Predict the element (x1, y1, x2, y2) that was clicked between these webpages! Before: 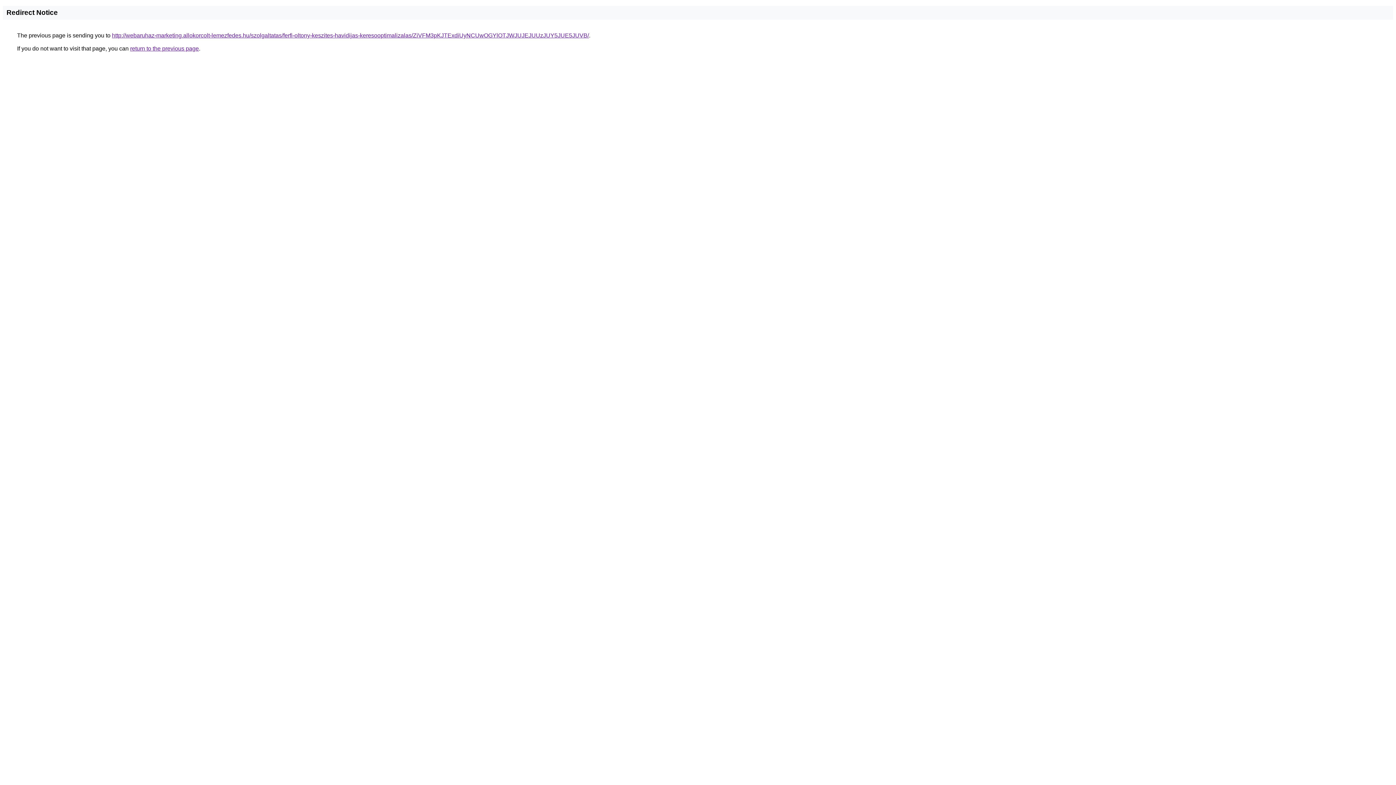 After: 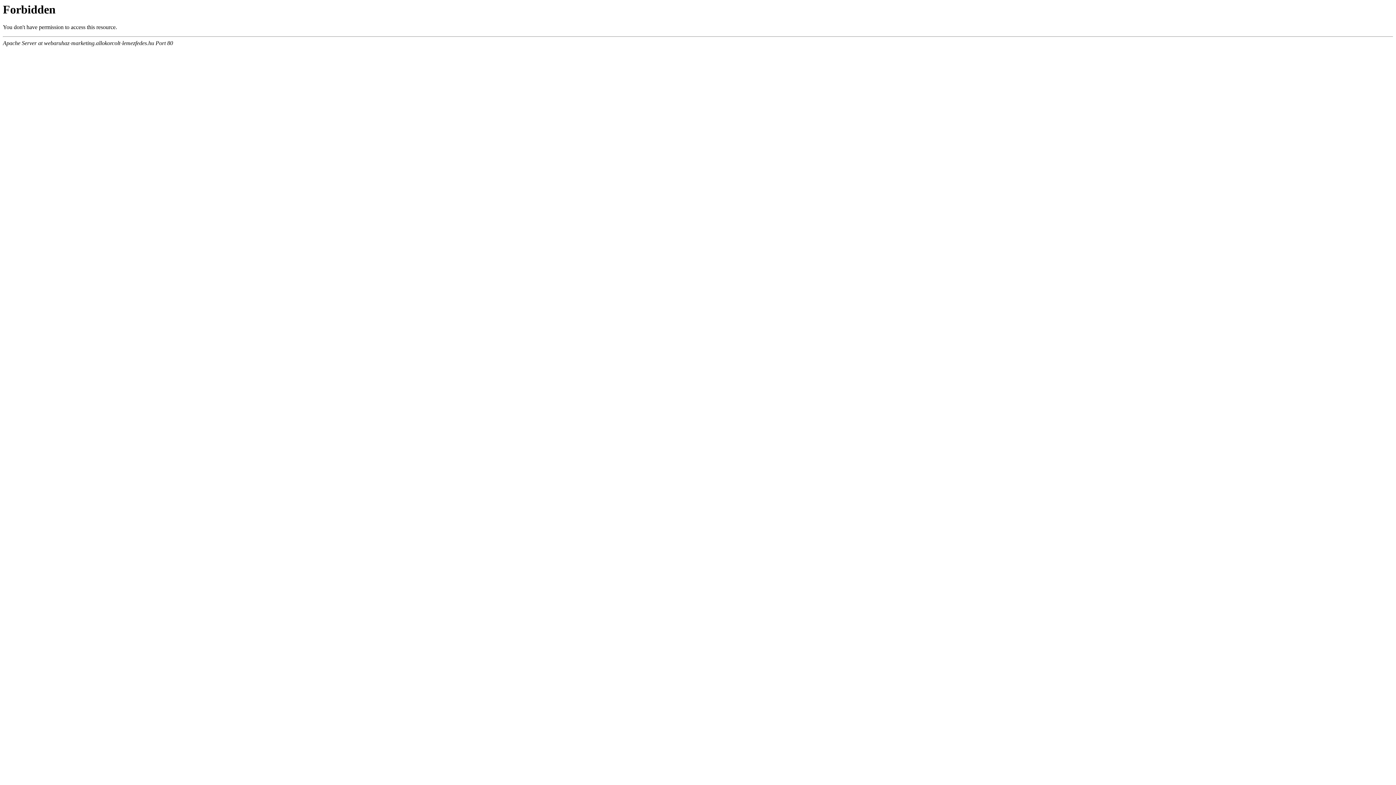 Action: bbox: (112, 32, 589, 38) label: http://webaruhaz-marketing.allokorcolt-lemezfedes.hu/szolgaltatas/ferfi-oltony-keszites-havidijas-keresooptimalizalas/ZiVFM3pKJTExdiUyNCUwOGYlOTJWJUJEJUUzJUY5JUE5JUVB/